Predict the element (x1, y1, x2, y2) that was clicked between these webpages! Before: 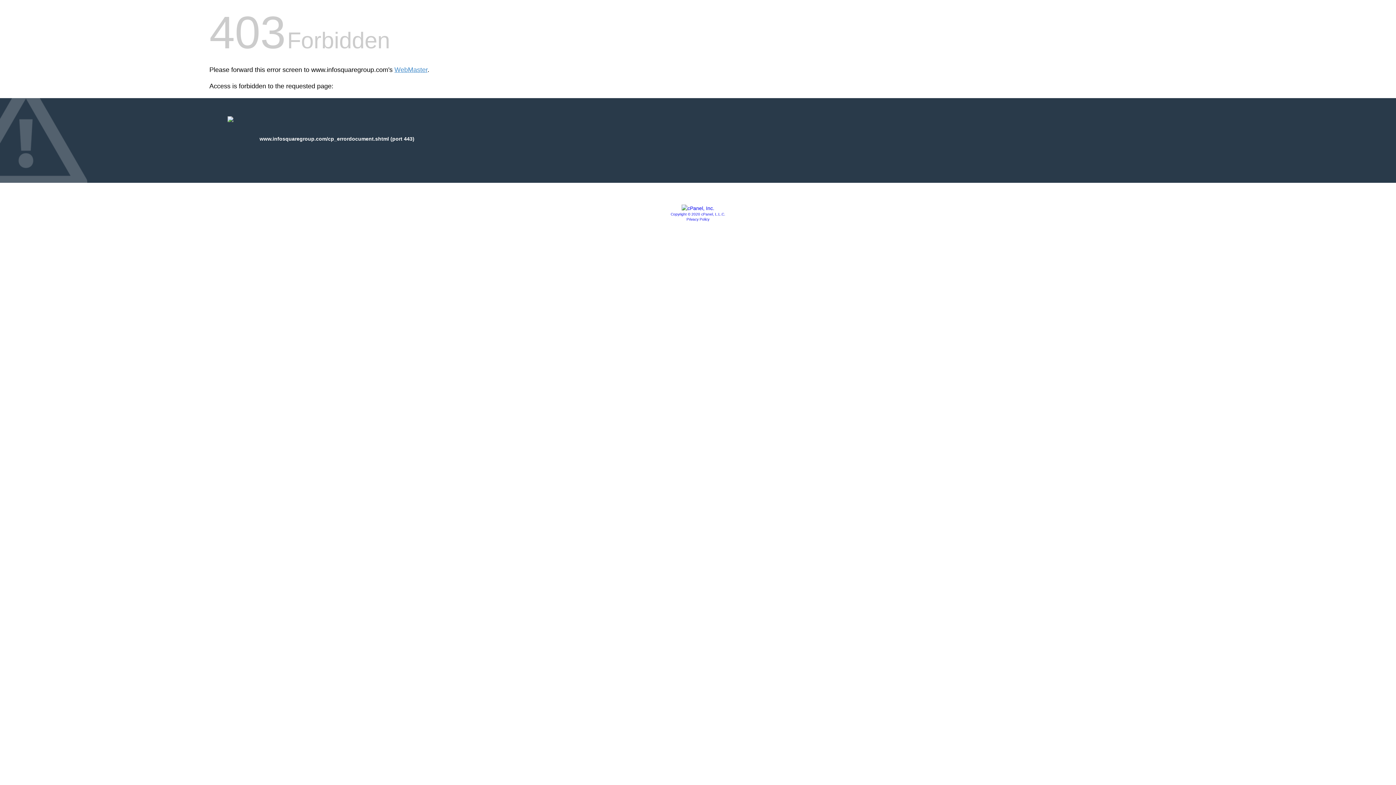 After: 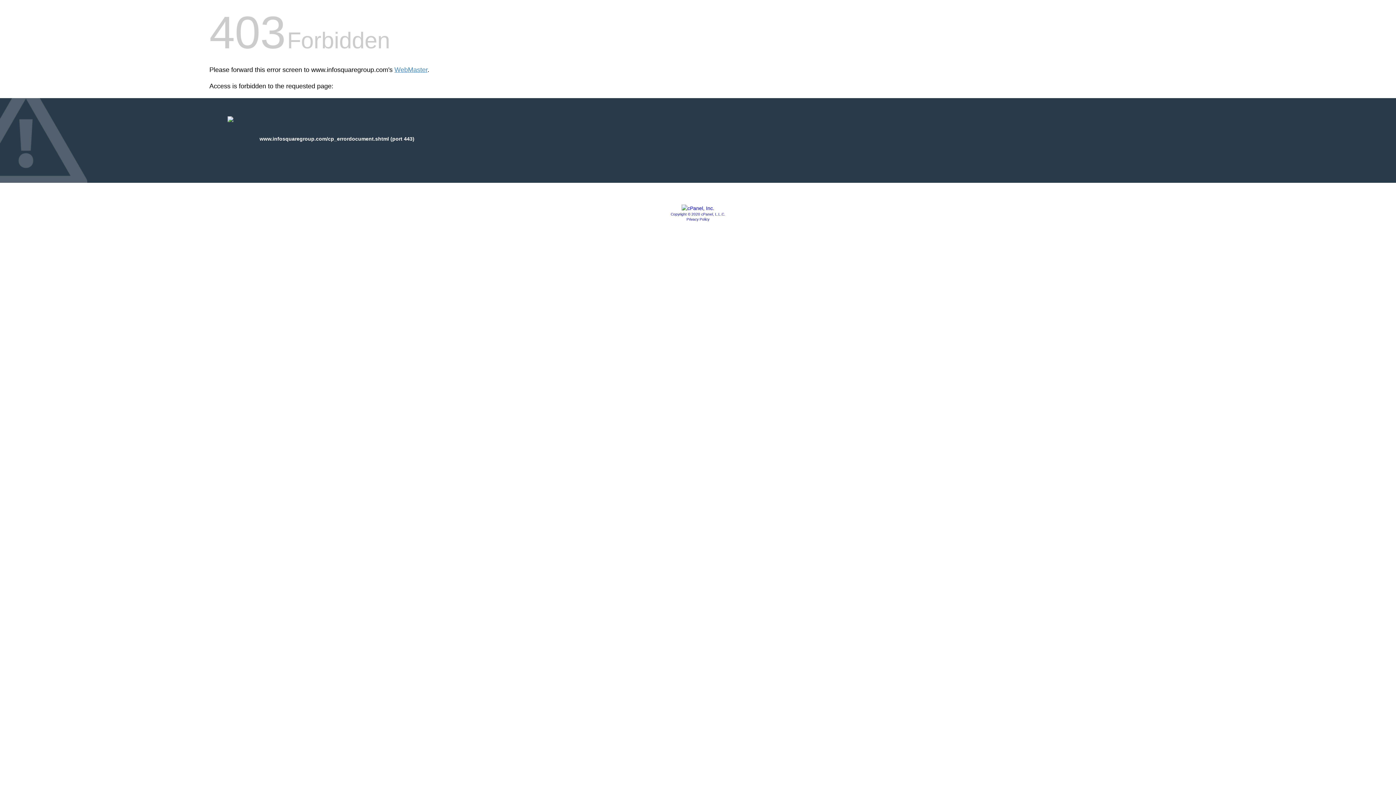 Action: bbox: (681, 205, 714, 211)